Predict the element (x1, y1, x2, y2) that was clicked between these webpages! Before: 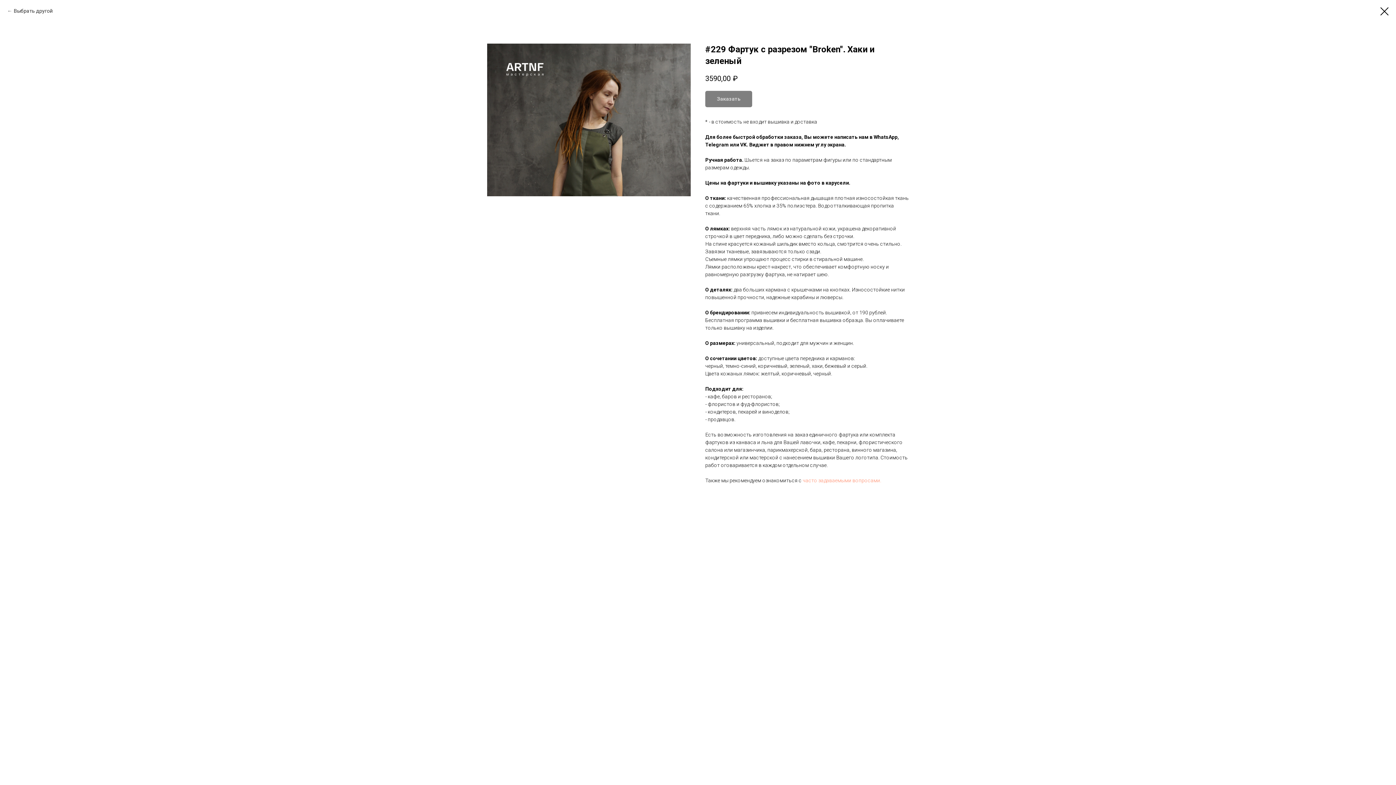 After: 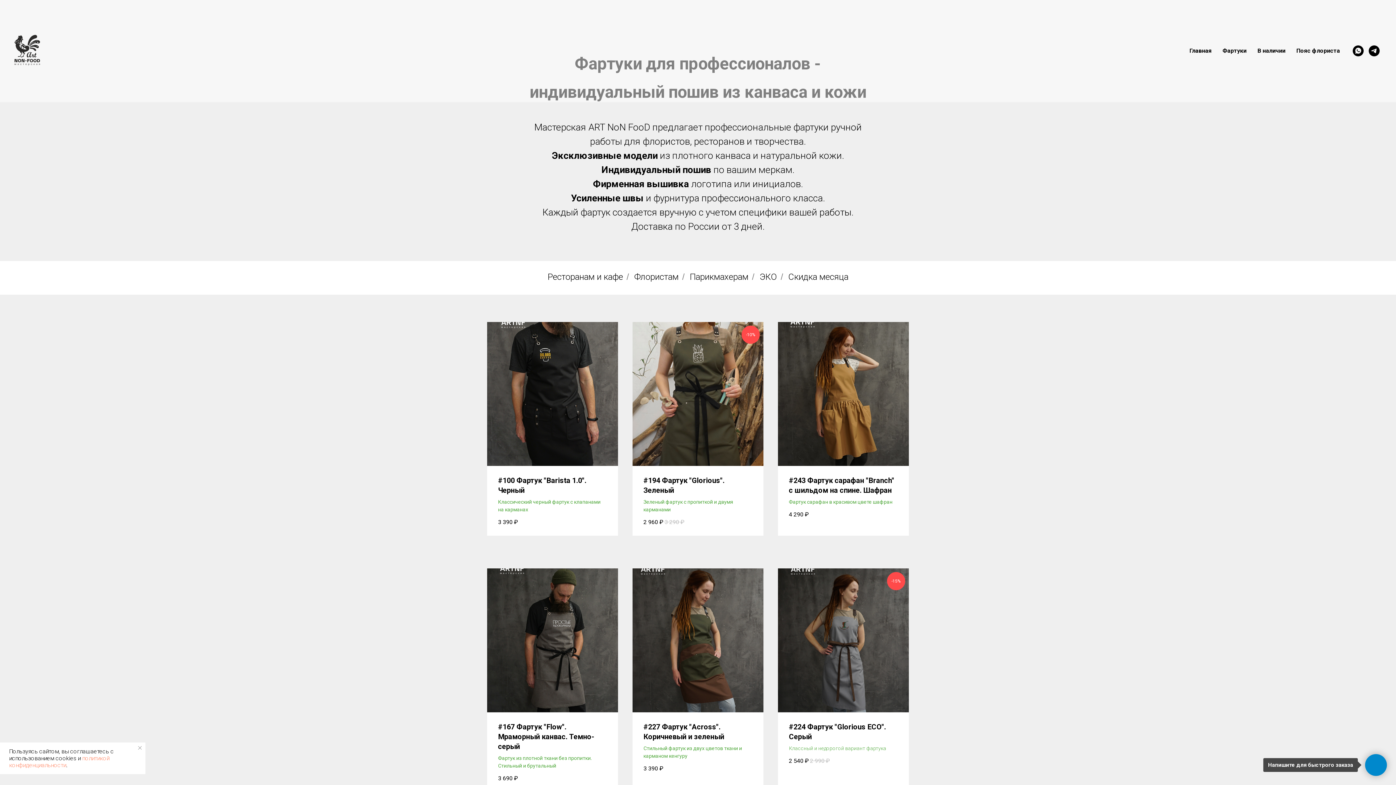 Action: bbox: (1380, 7, 1389, 15)